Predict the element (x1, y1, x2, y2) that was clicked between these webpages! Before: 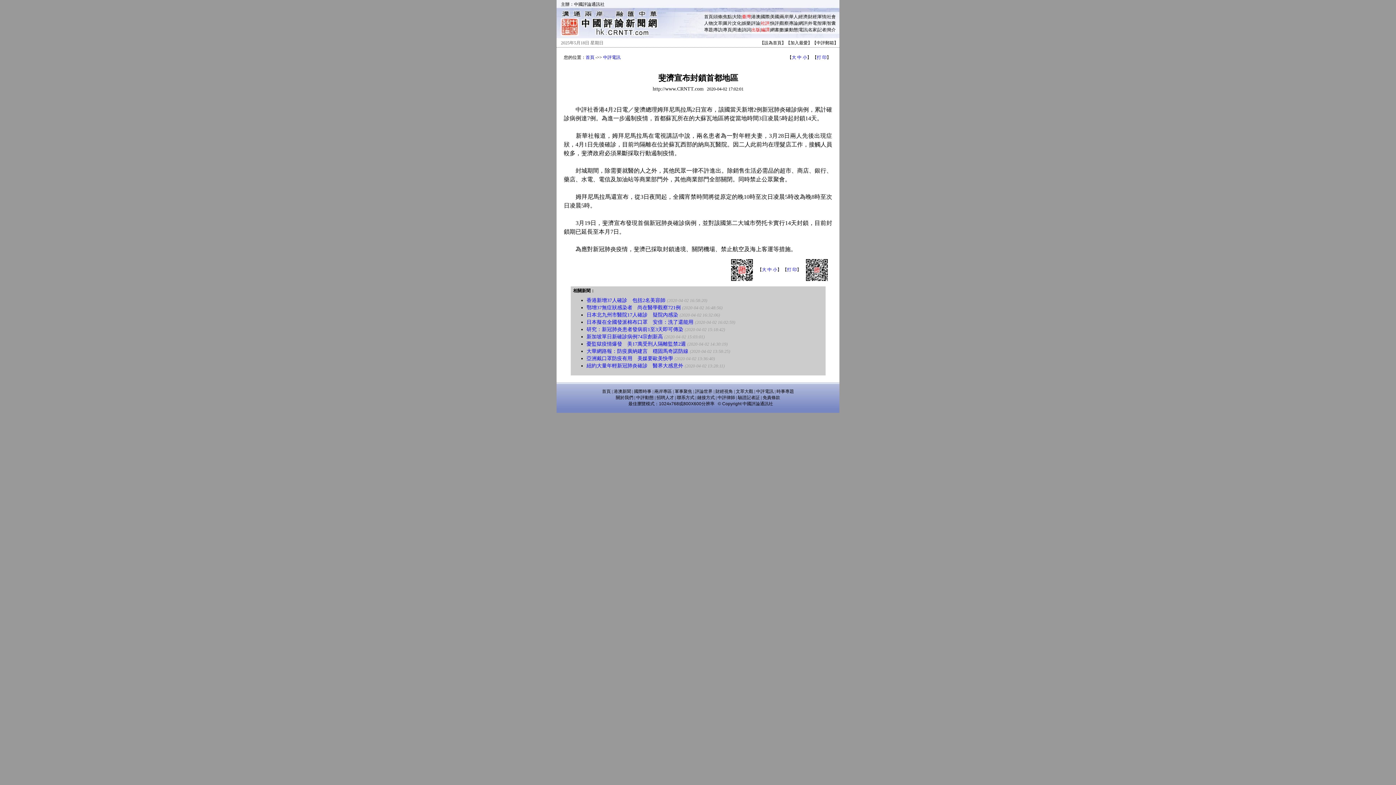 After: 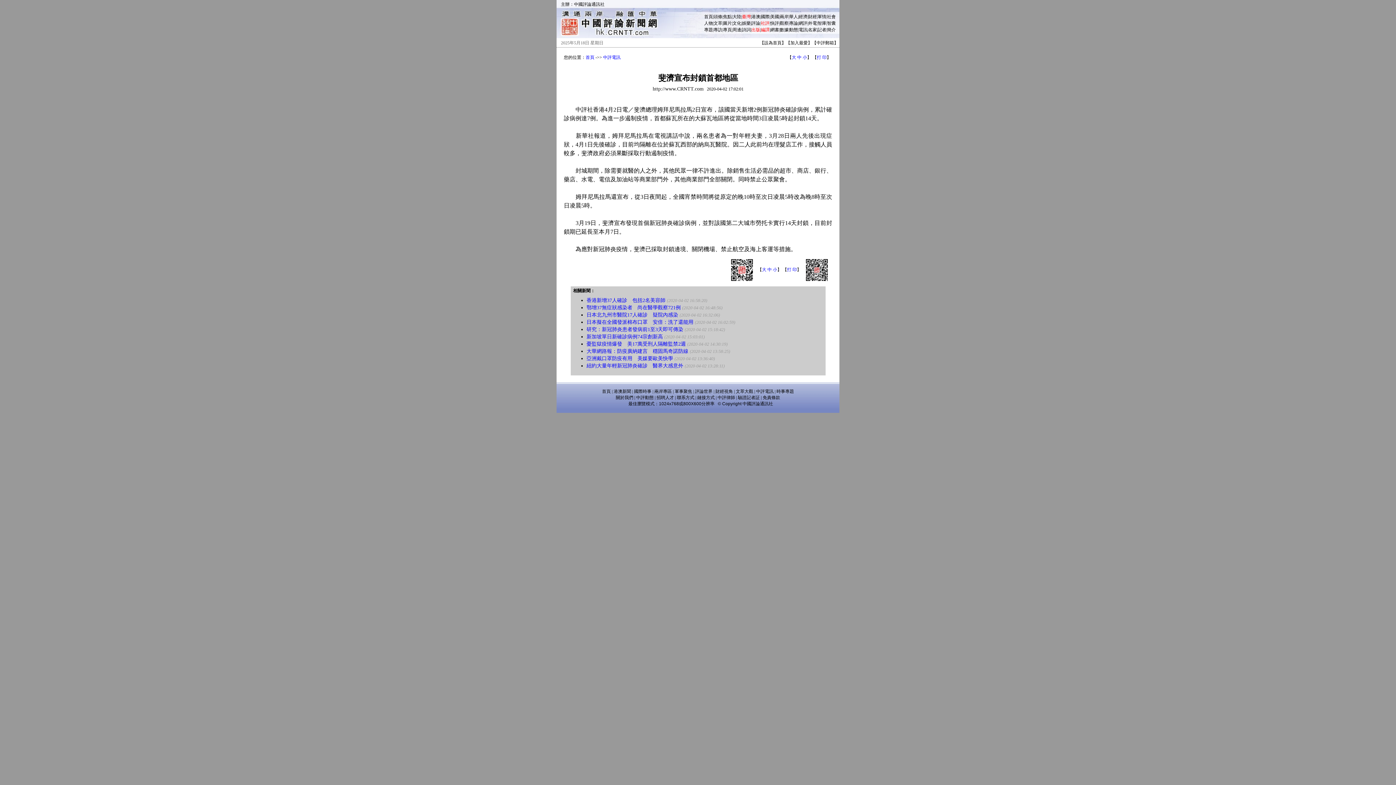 Action: label: 網評 bbox: (798, 20, 807, 25)